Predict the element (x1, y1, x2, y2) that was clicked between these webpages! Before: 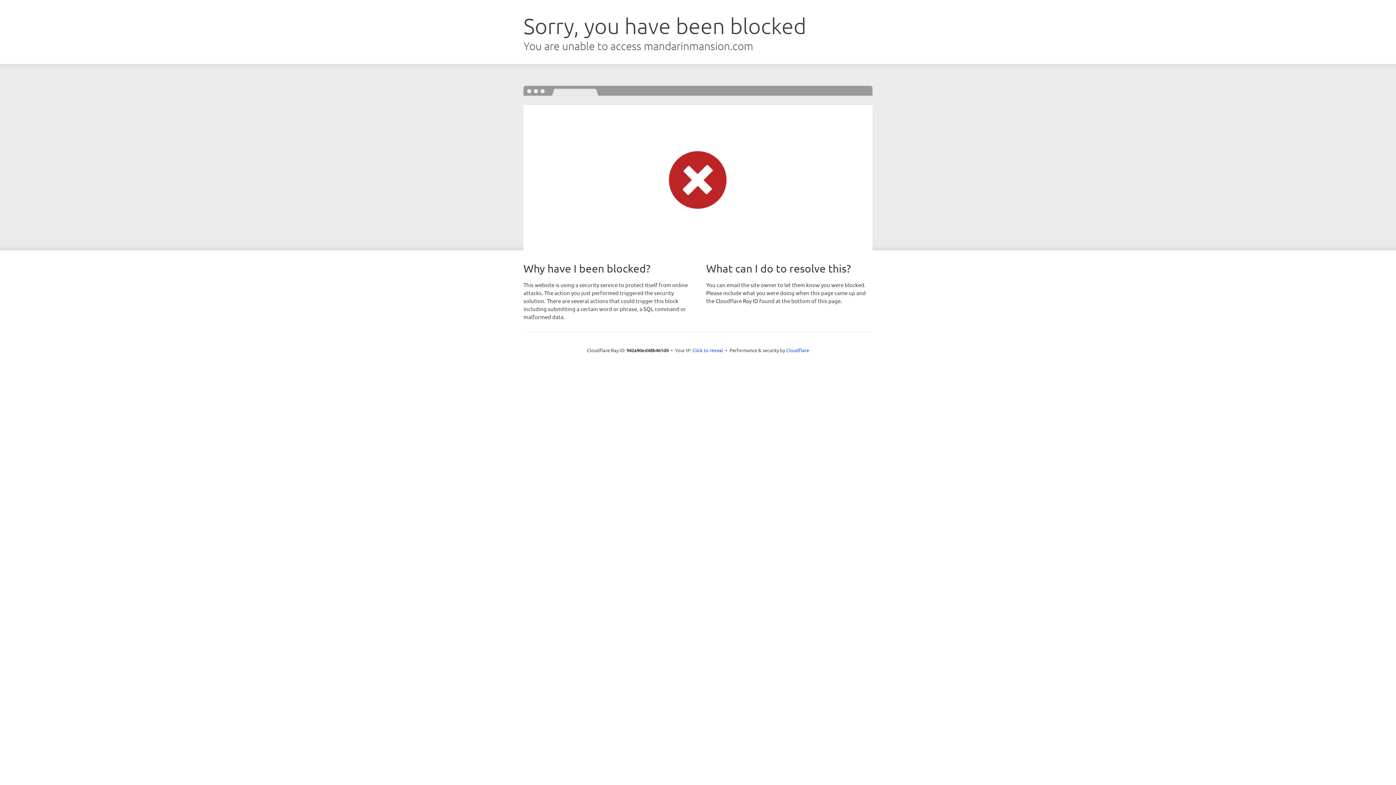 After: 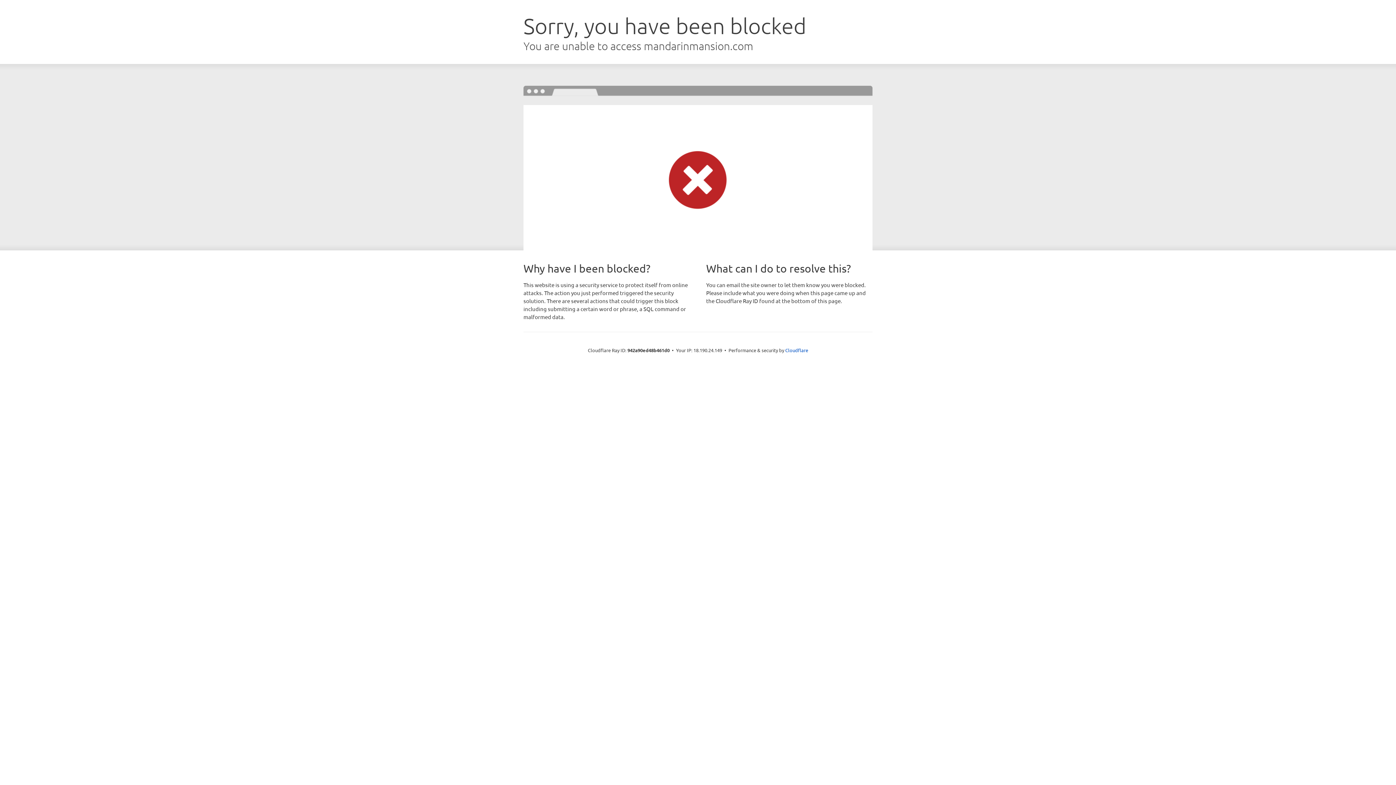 Action: bbox: (692, 346, 723, 353) label: Click to reveal